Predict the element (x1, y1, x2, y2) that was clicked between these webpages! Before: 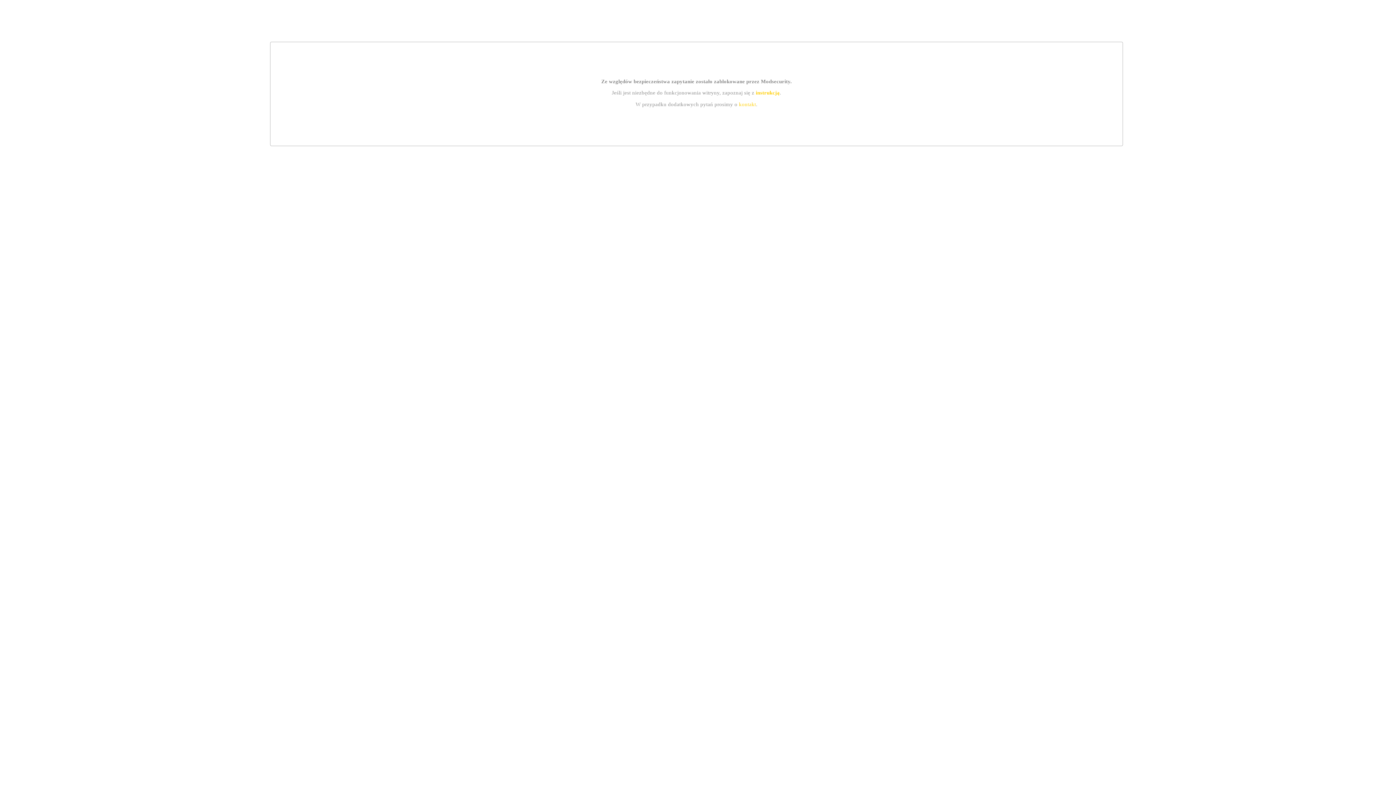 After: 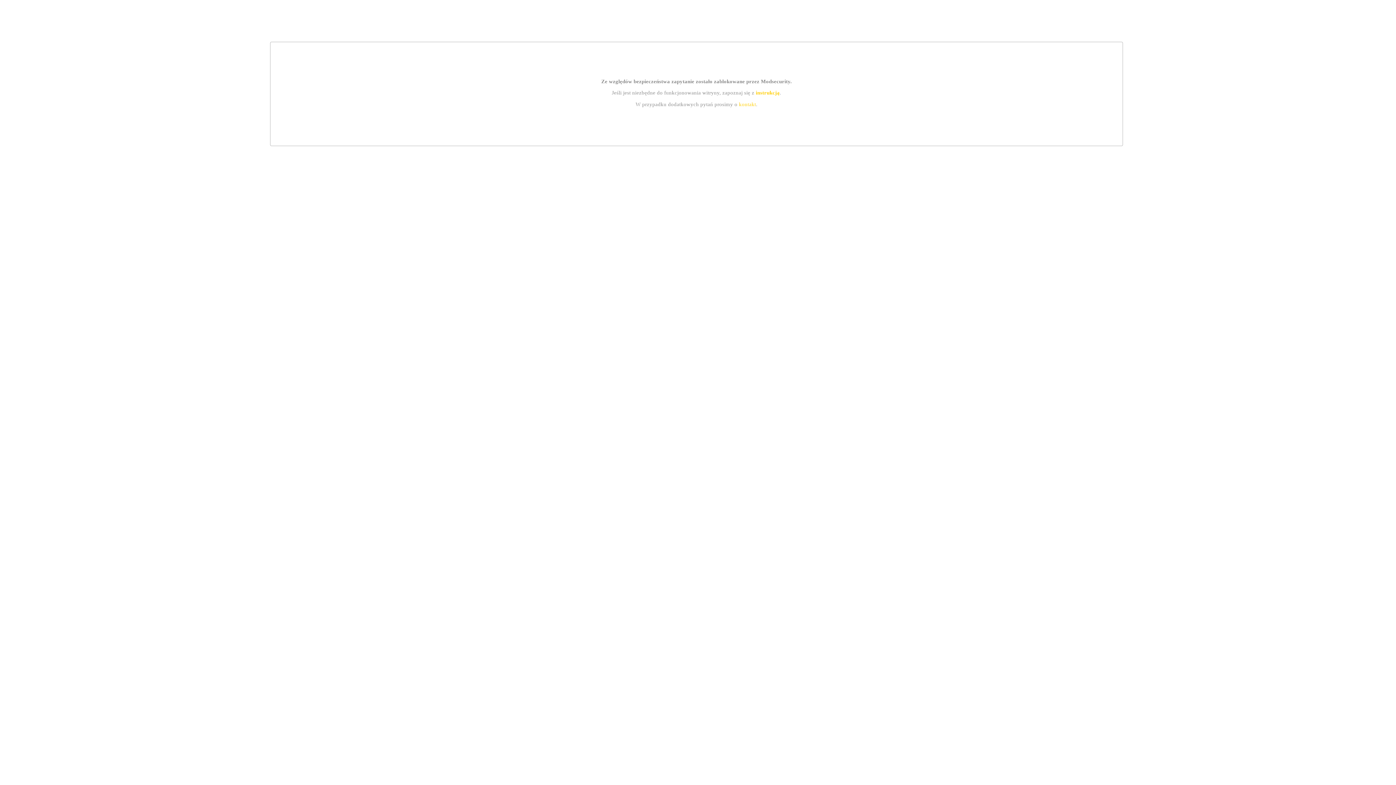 Action: label: instrukcją bbox: (755, 89, 779, 95)